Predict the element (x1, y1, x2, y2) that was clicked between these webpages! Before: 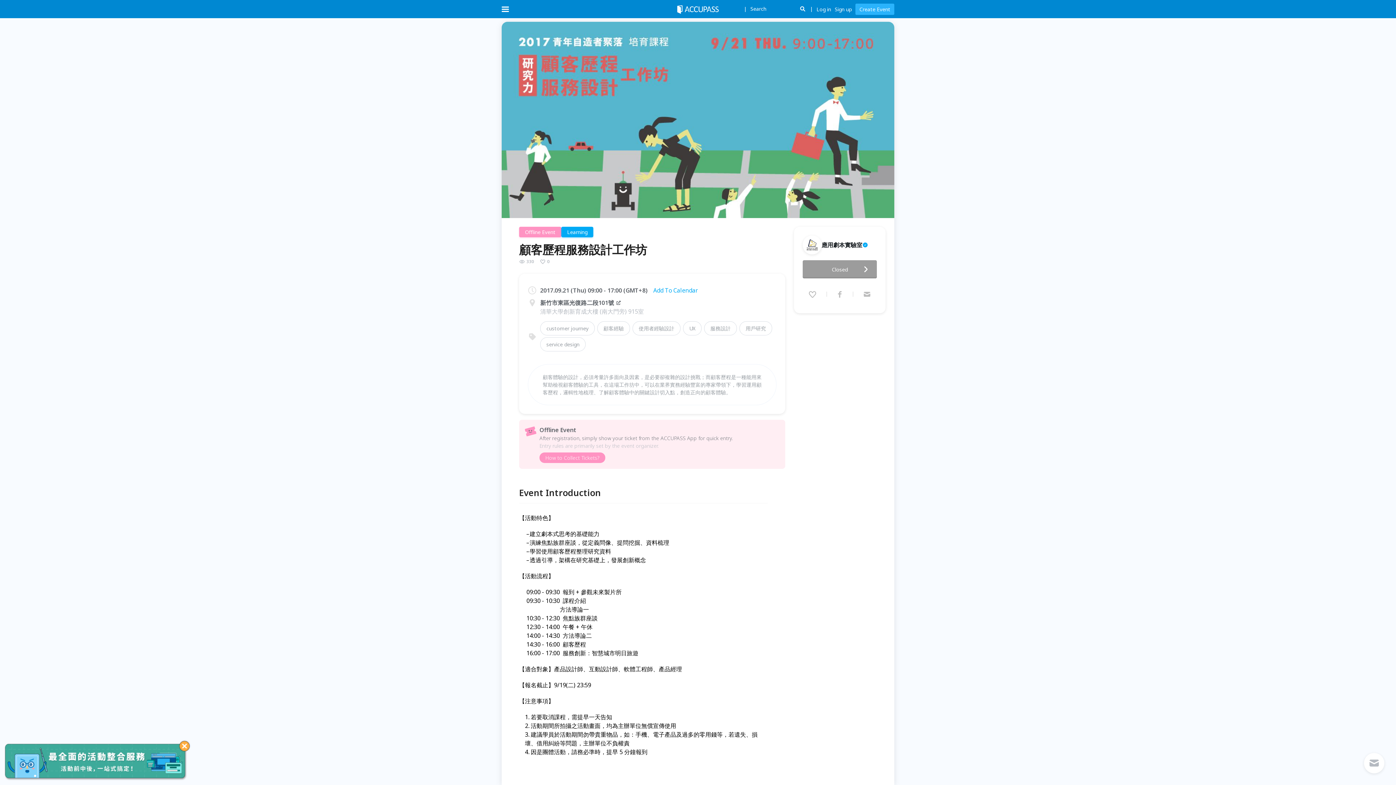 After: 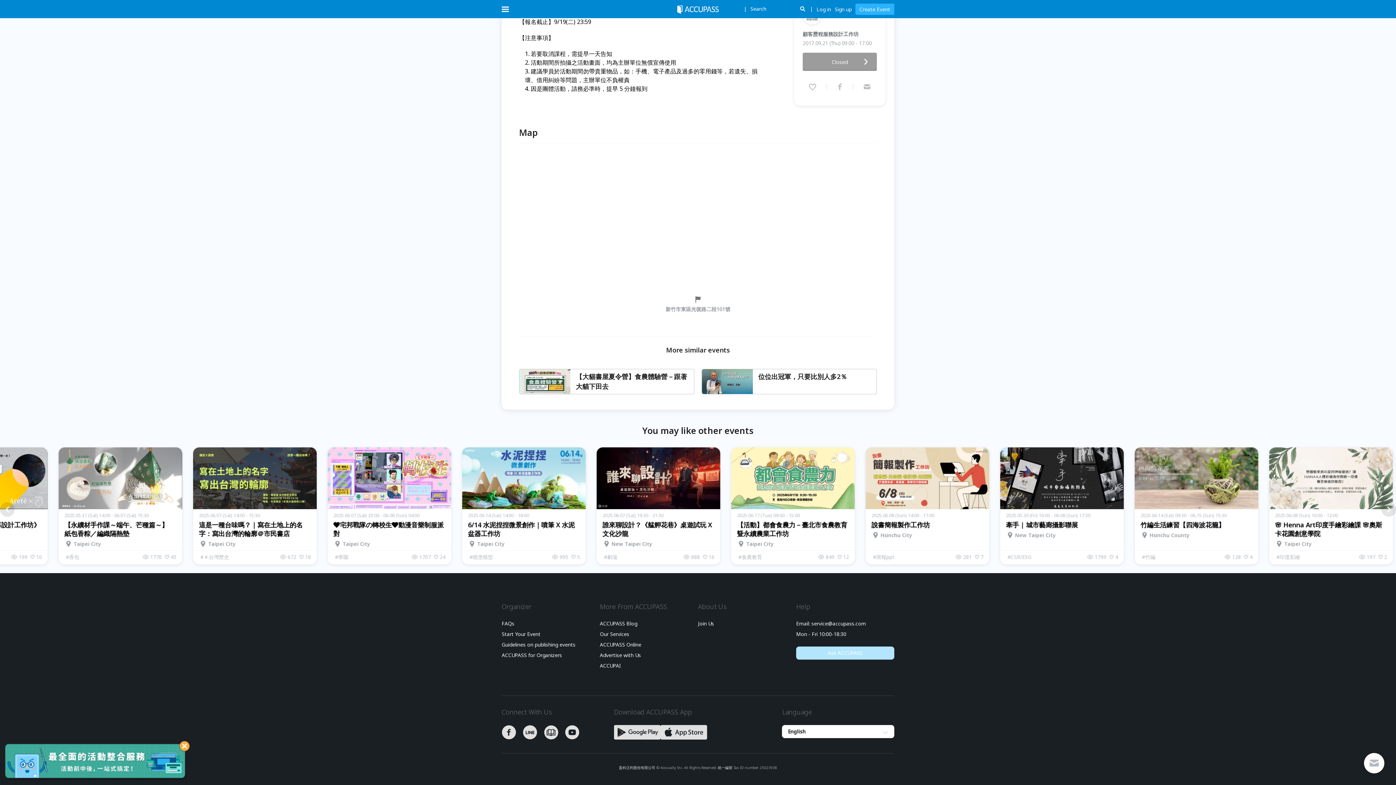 Action: label: Ask ACCUPASS bbox: (796, 443, 894, 456)